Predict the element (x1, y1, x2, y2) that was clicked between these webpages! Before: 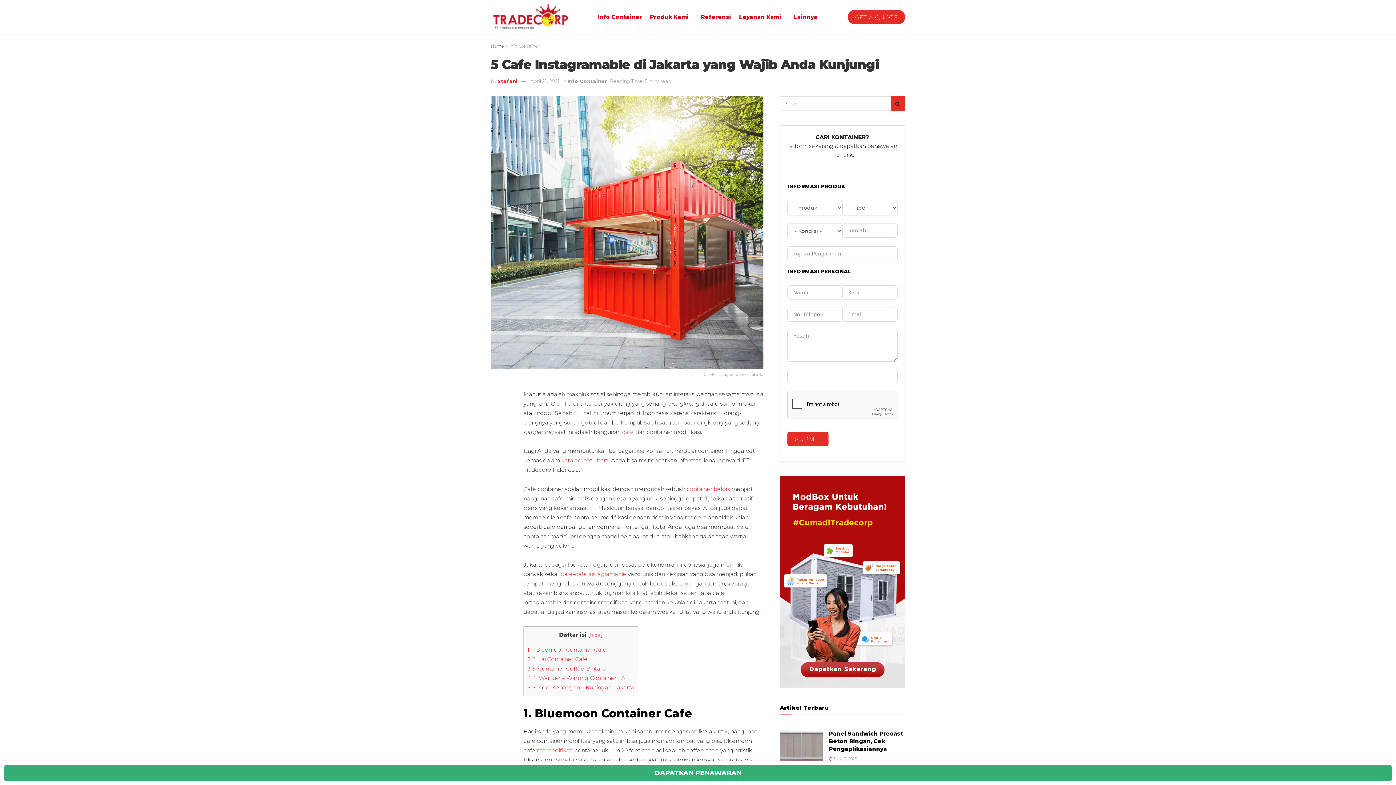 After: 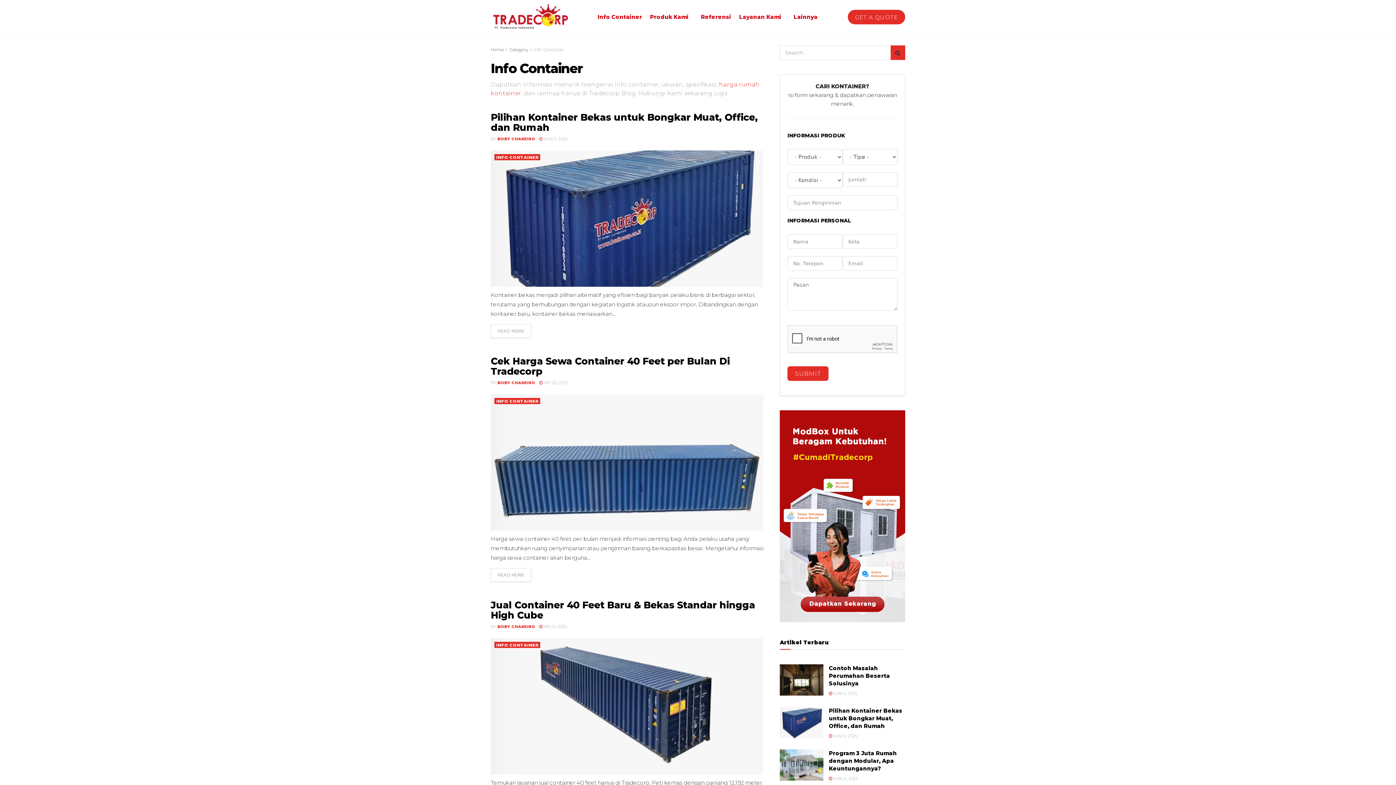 Action: label: Info Container bbox: (567, 78, 606, 84)